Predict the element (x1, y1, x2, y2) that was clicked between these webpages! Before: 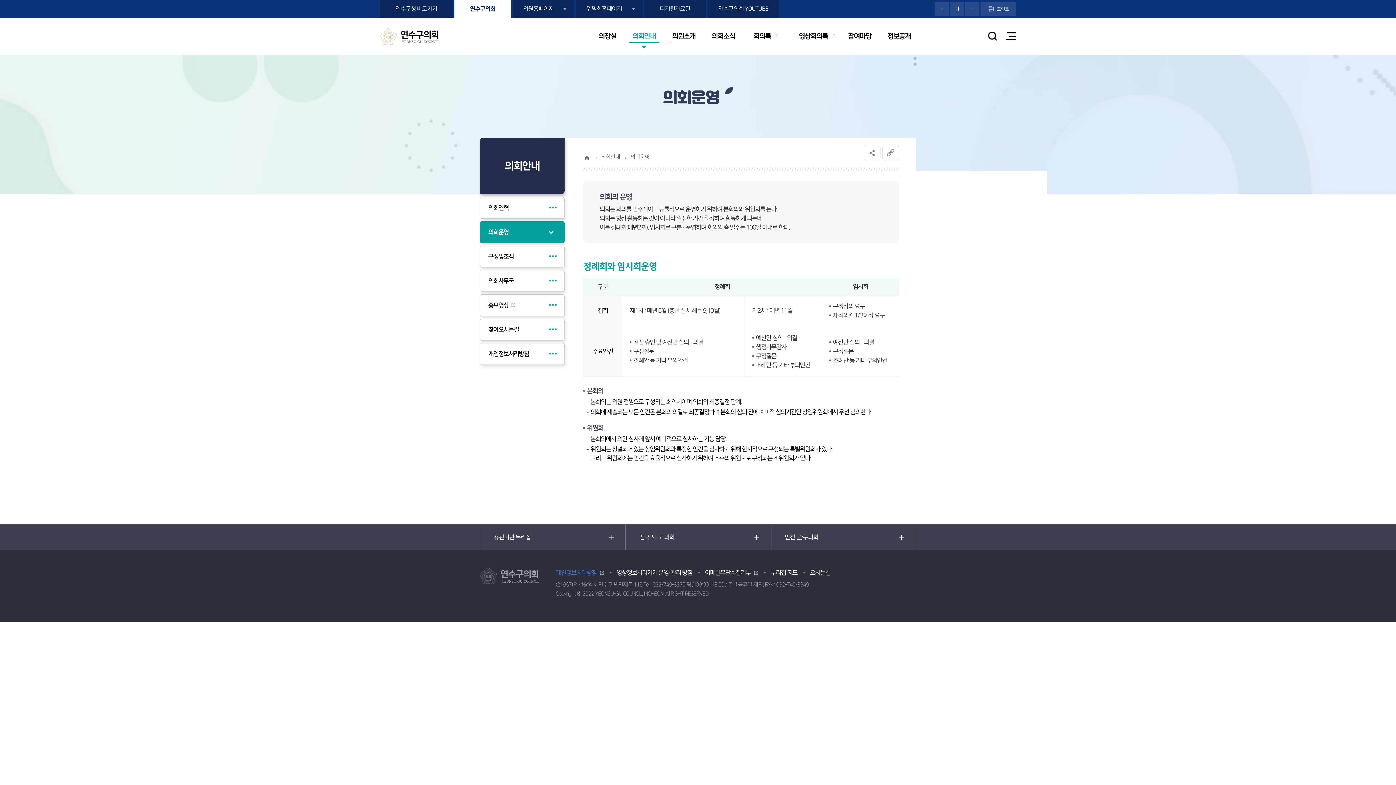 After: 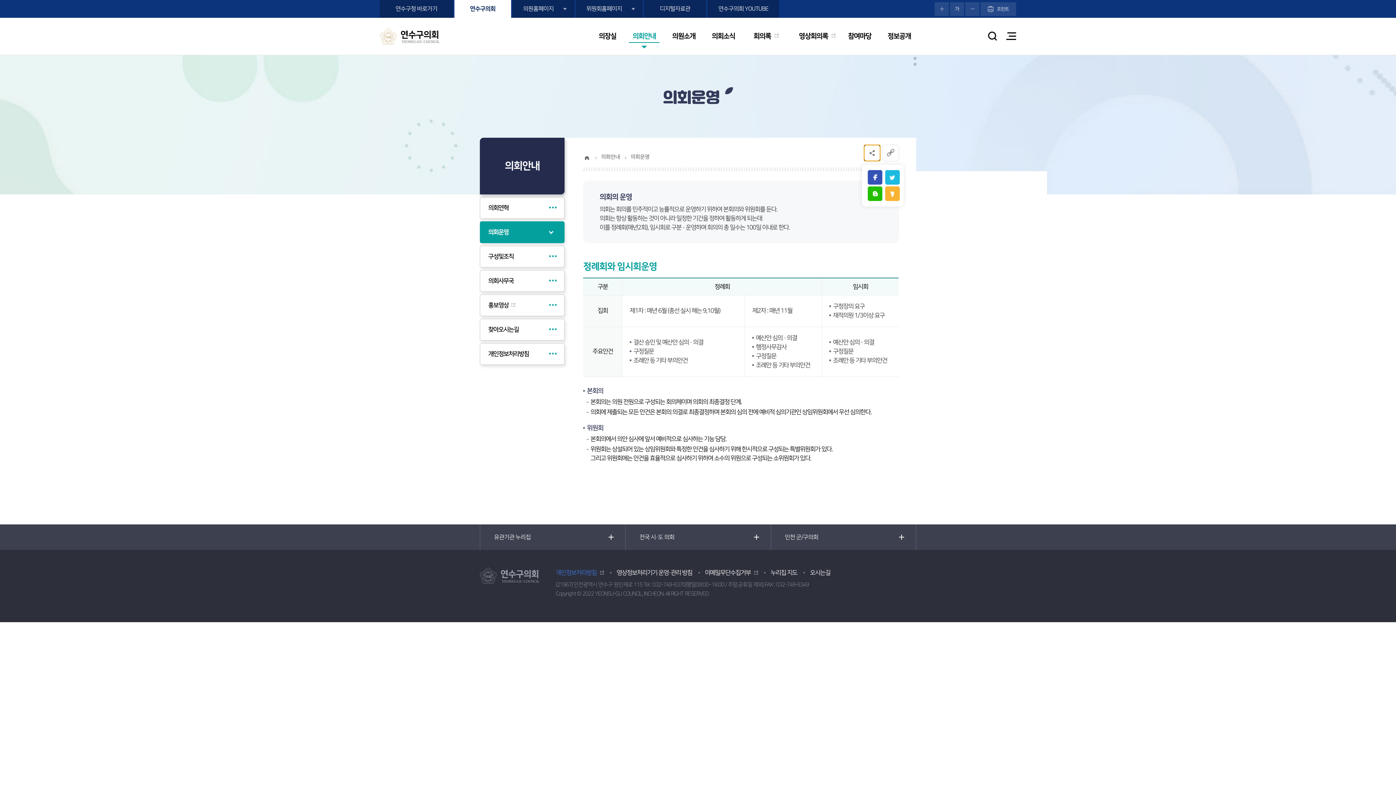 Action: label: 소셜네트워크 공유 링크 열기 bbox: (864, 144, 880, 161)